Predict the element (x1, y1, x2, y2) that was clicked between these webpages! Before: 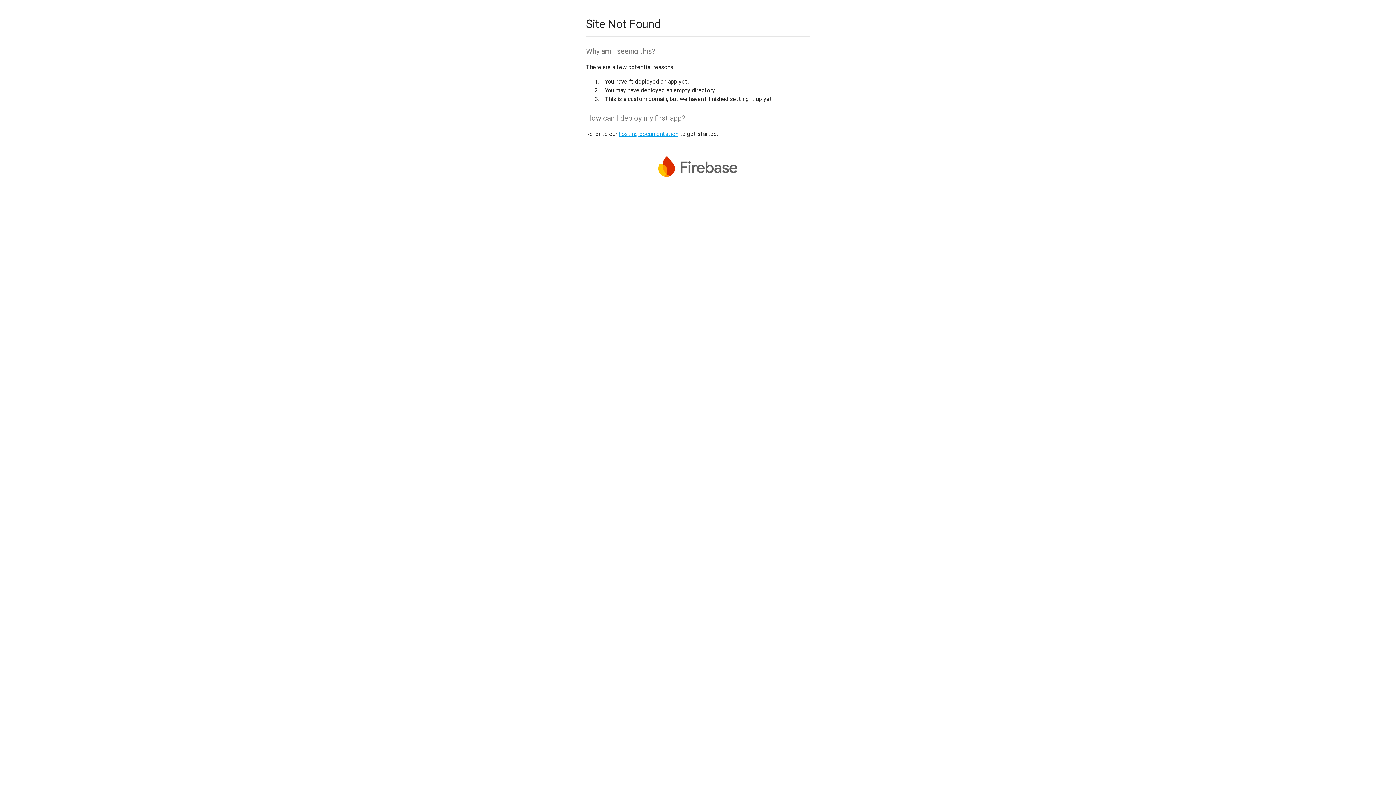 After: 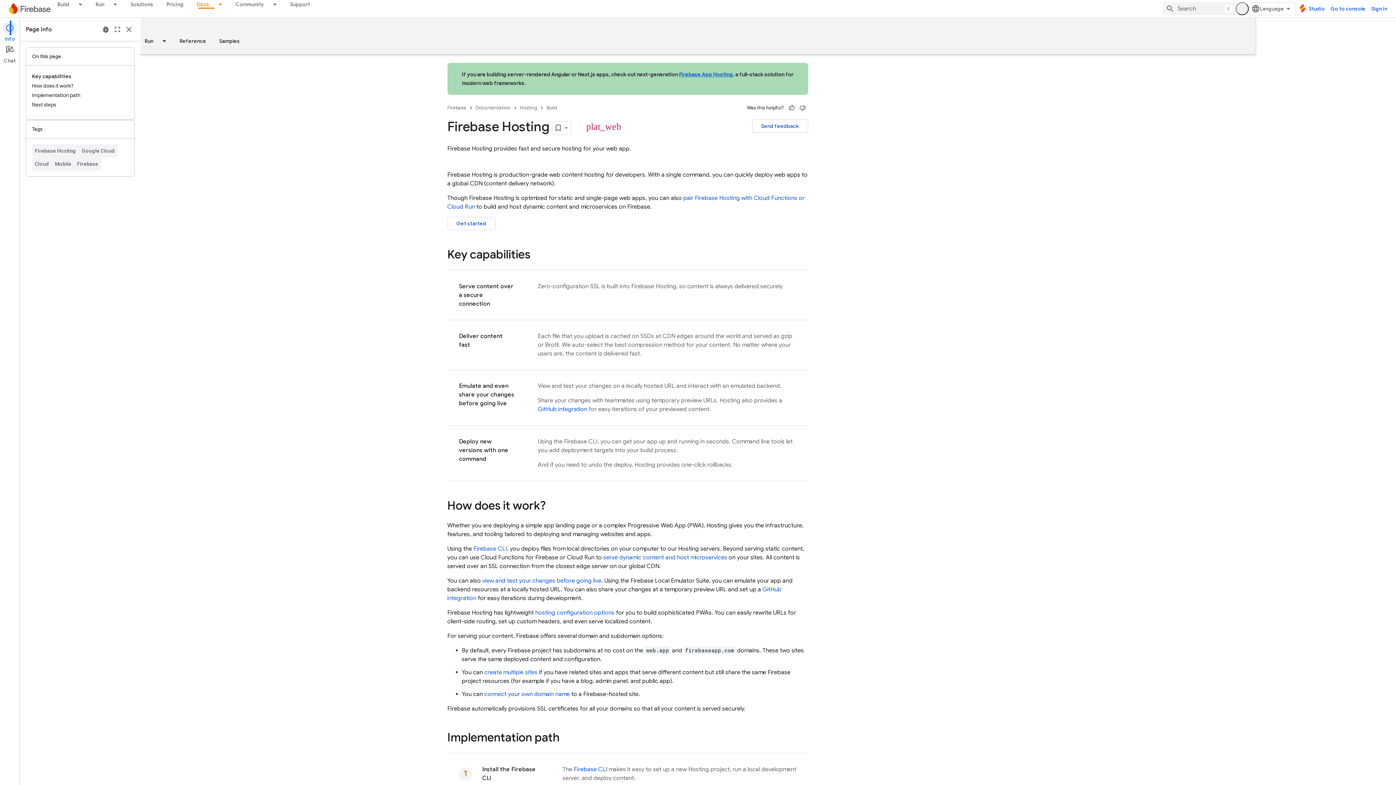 Action: label: hosting documentation bbox: (618, 130, 678, 137)